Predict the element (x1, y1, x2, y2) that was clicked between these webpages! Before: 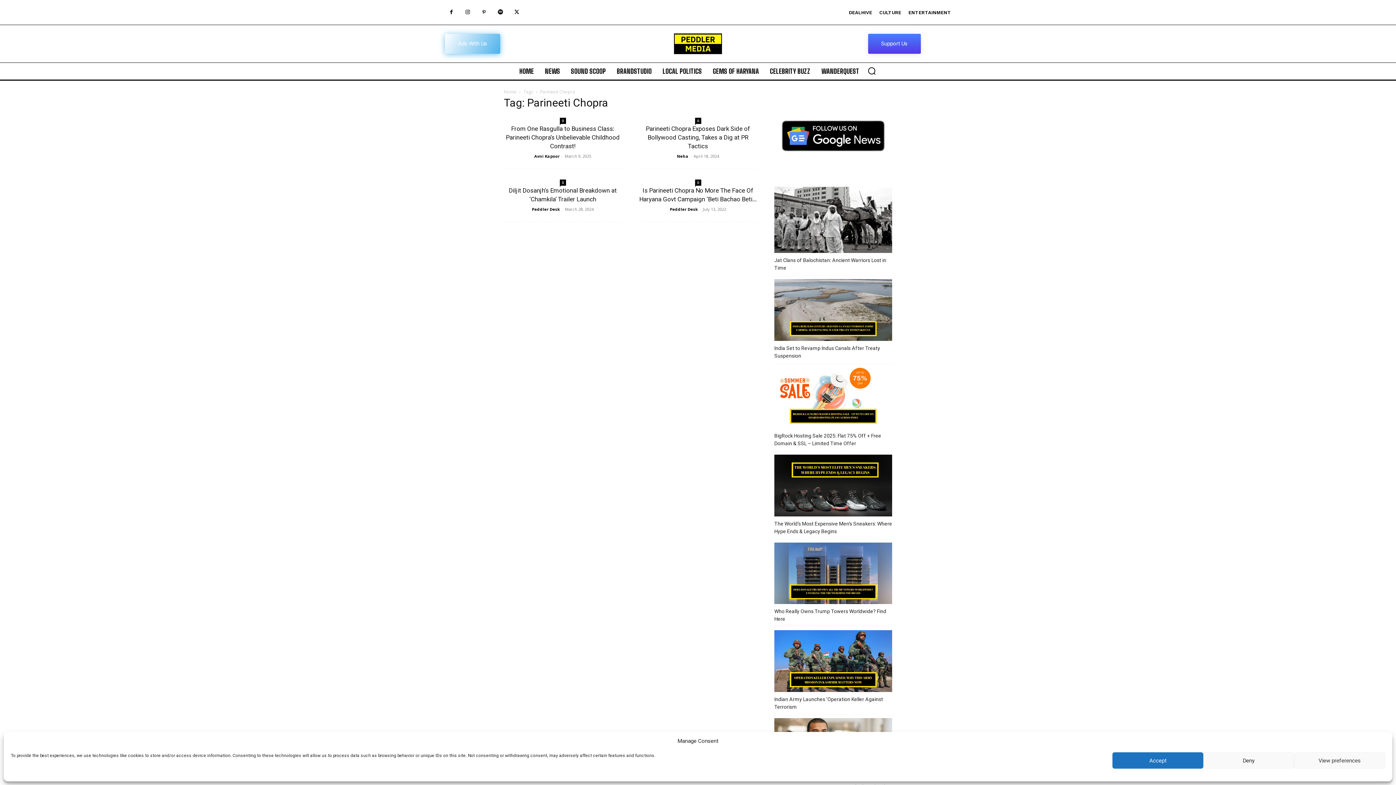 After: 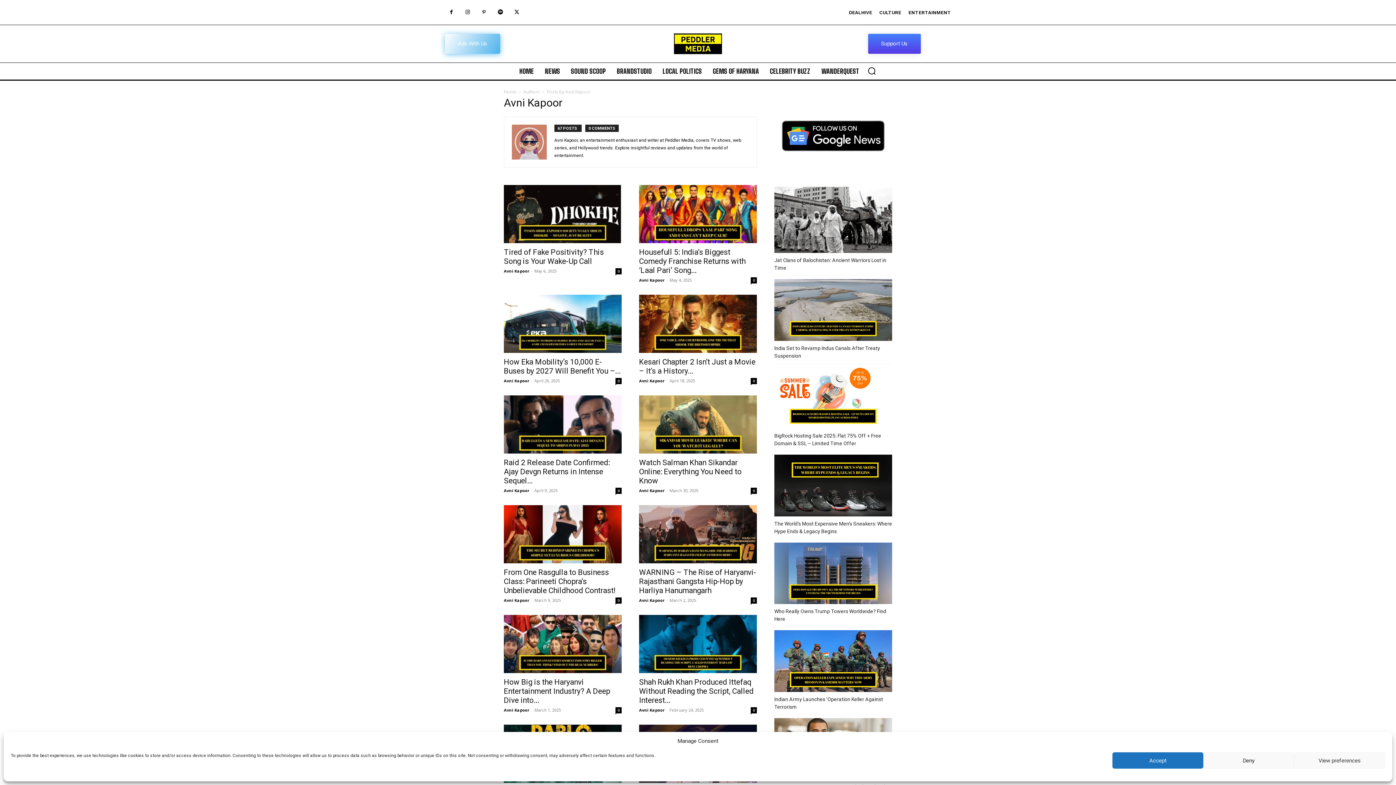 Action: bbox: (534, 153, 559, 158) label: Avni Kapoor